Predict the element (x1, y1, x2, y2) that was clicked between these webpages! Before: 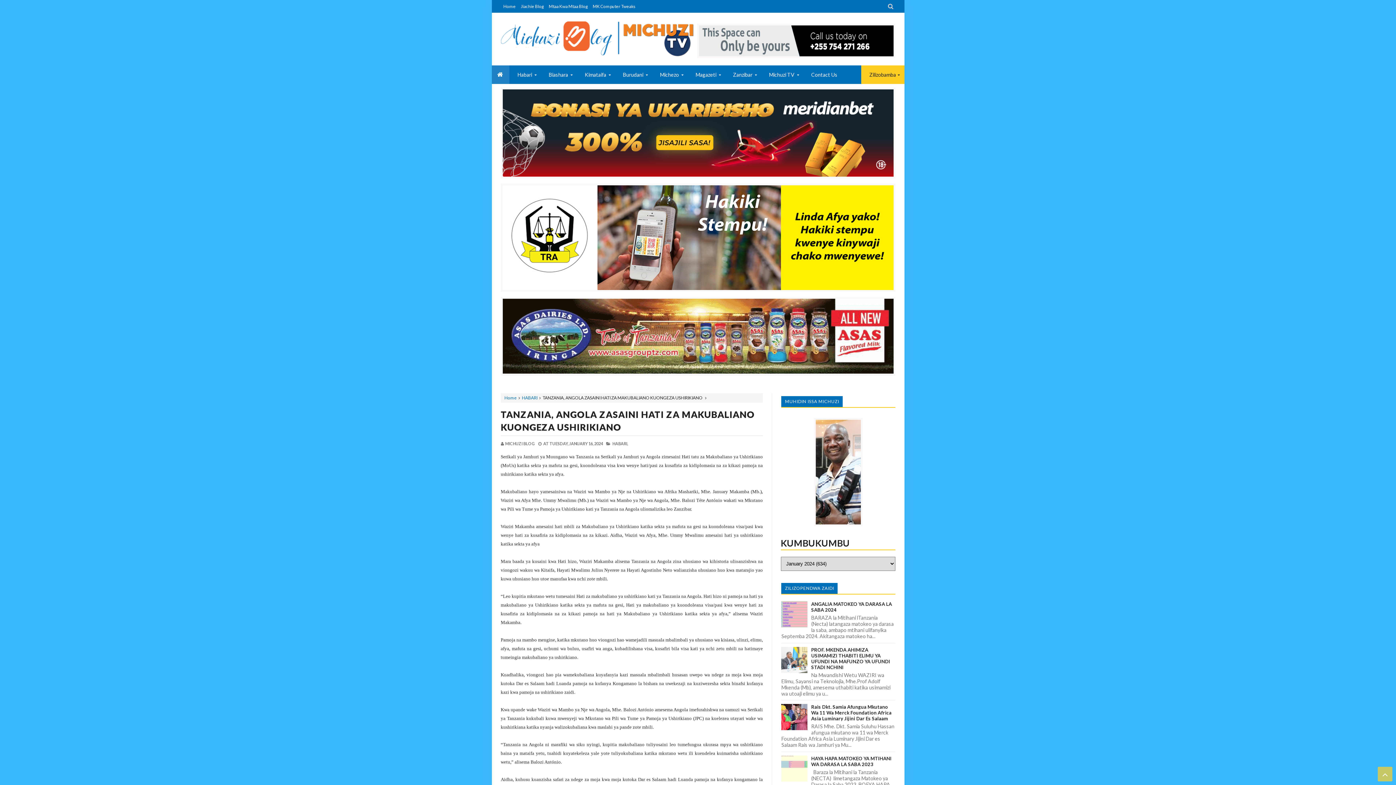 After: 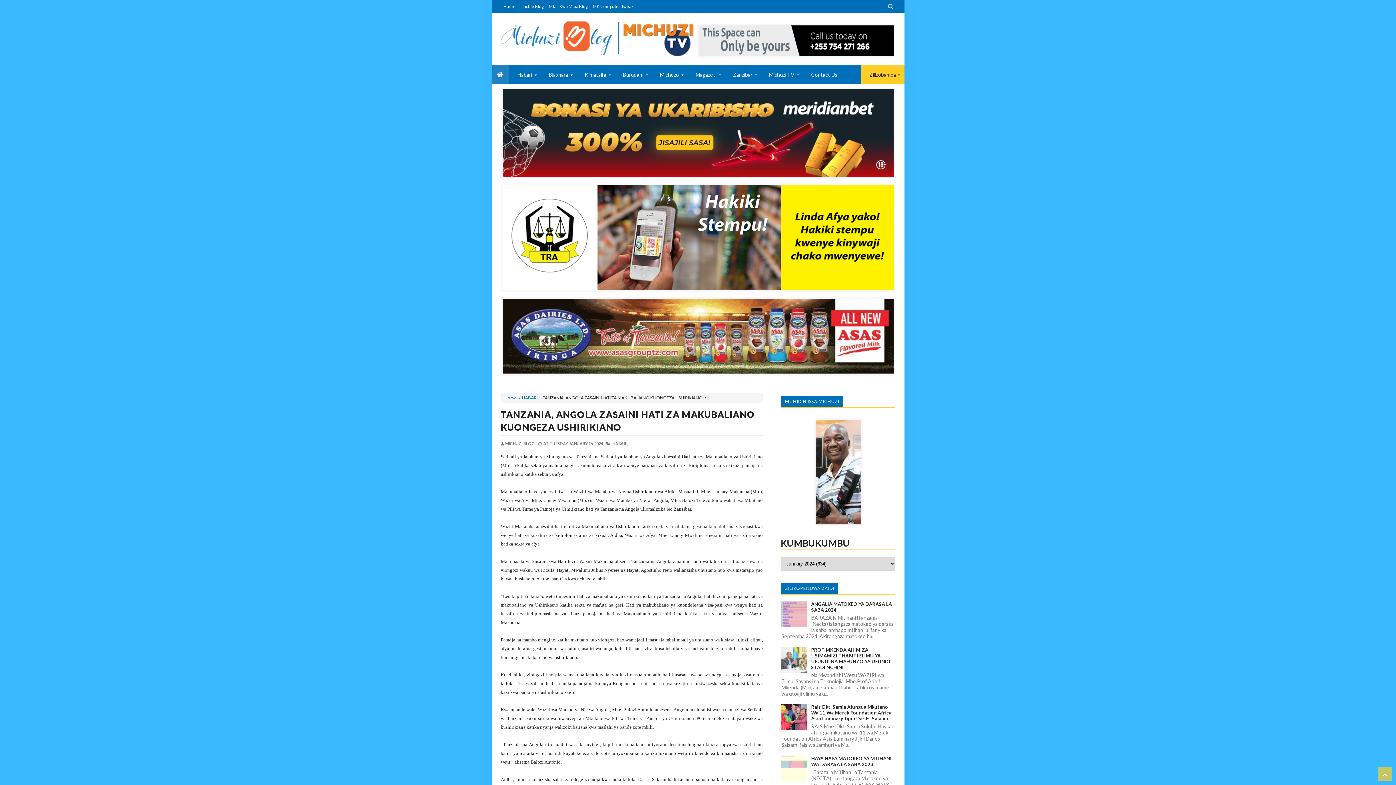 Action: label: TUESDAY, JANUARY 16, 2024 bbox: (549, 441, 605, 446)